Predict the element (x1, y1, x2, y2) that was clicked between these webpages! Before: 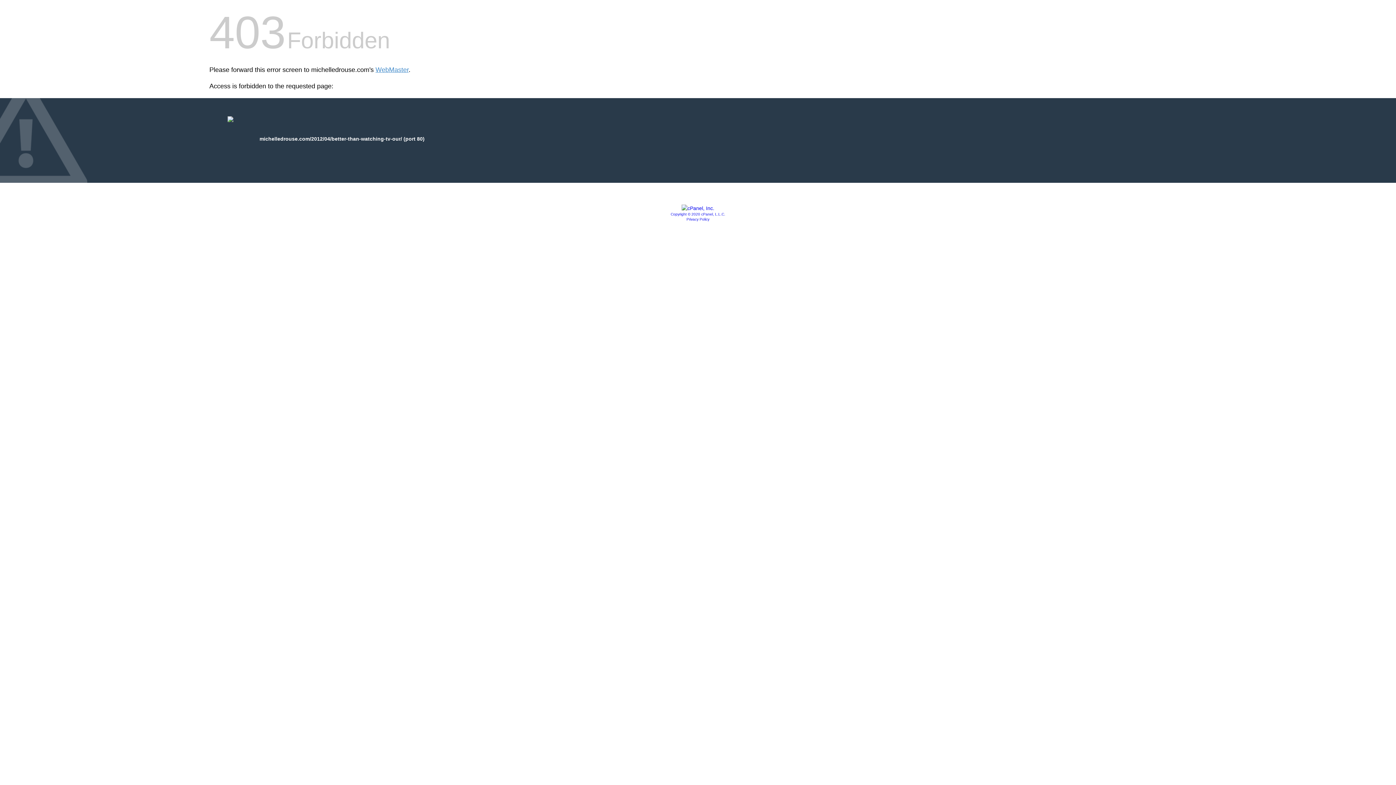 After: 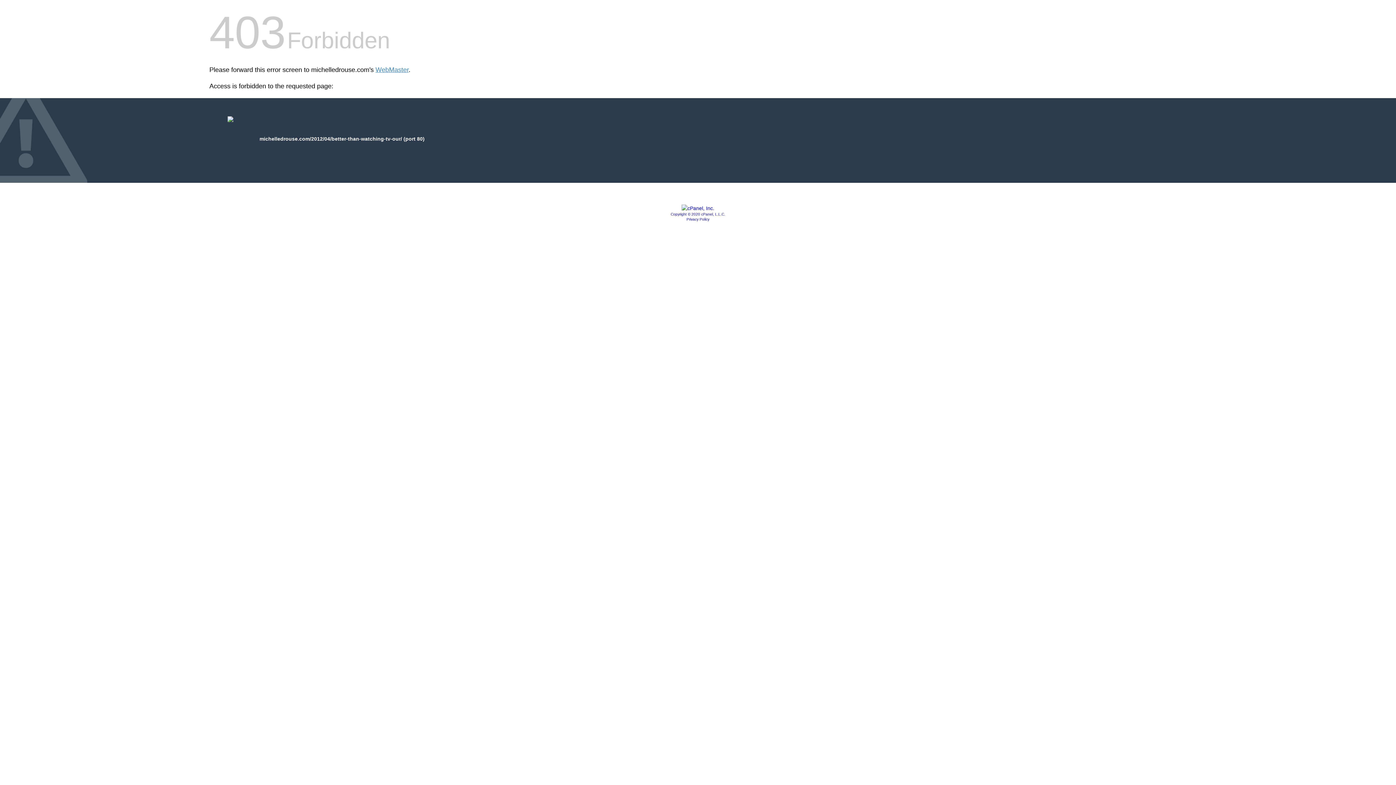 Action: label: Copyright © 2020 cPanel, L.L.C. bbox: (670, 212, 725, 216)